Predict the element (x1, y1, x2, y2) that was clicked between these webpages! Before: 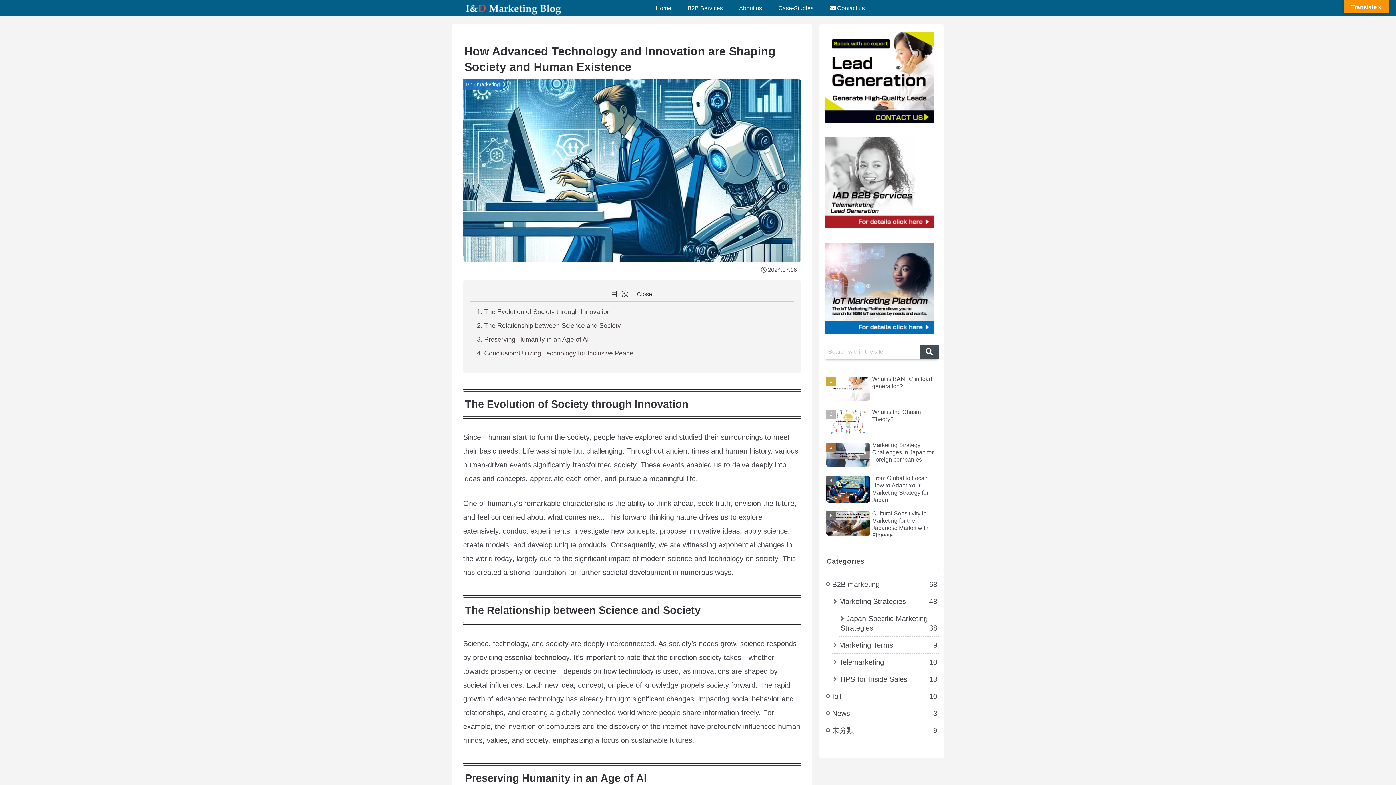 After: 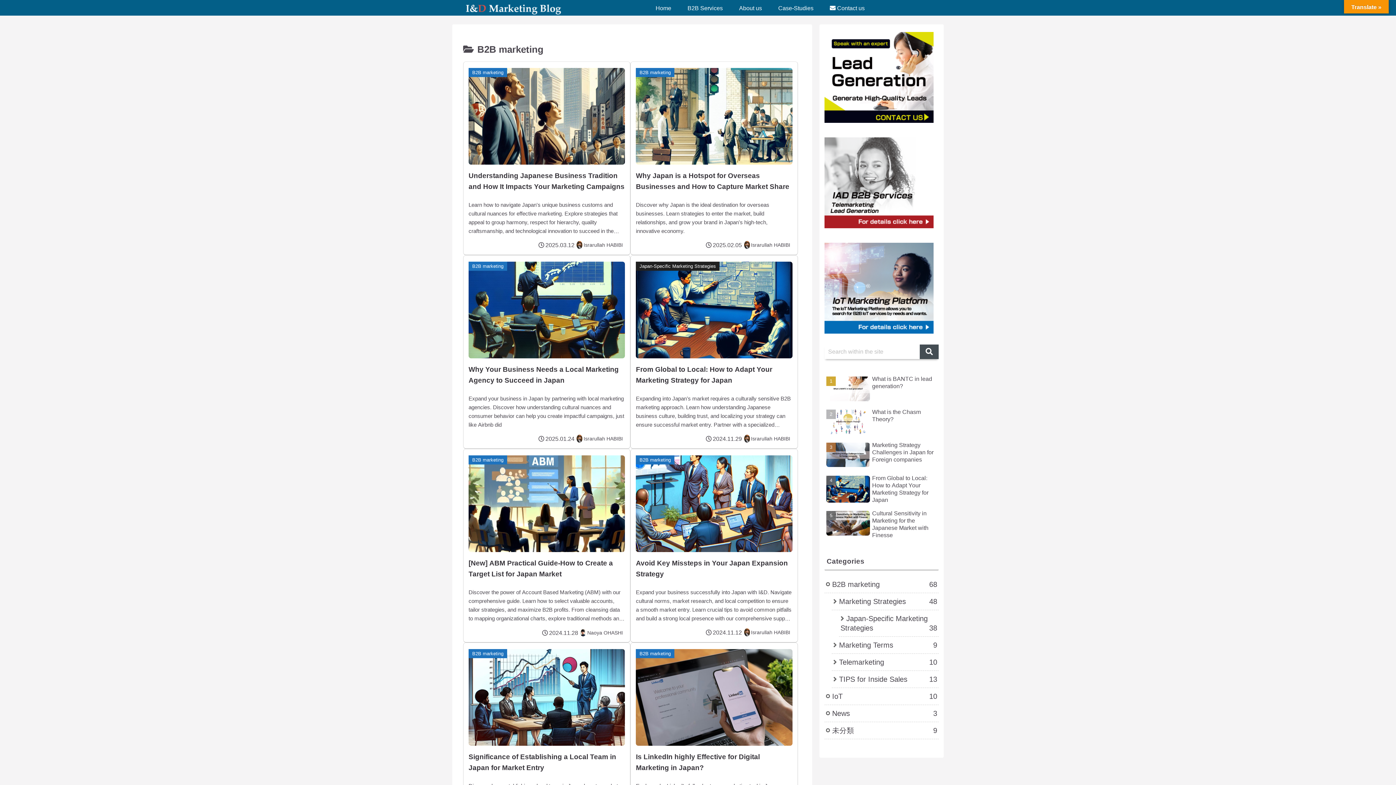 Action: label: B2B marketing
68 bbox: (824, 576, 938, 593)